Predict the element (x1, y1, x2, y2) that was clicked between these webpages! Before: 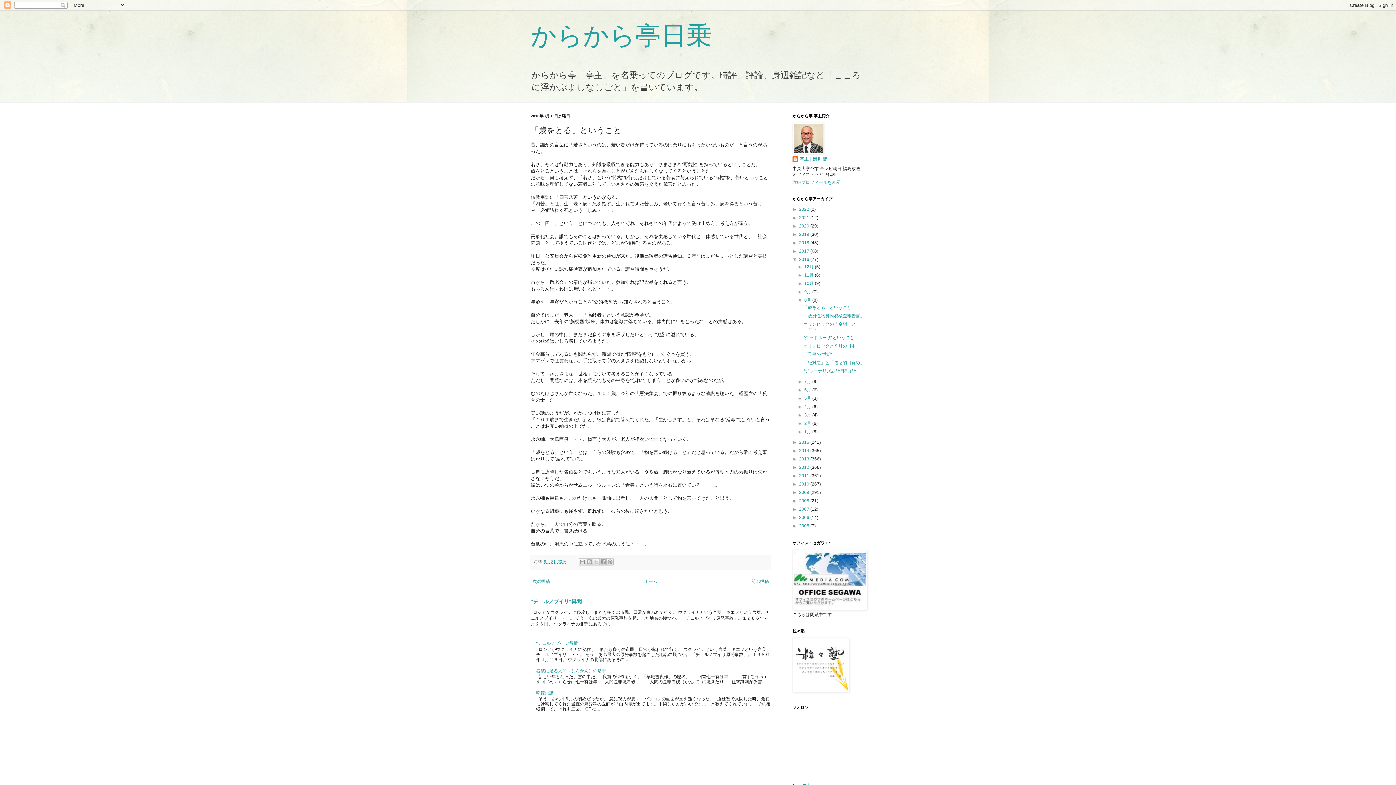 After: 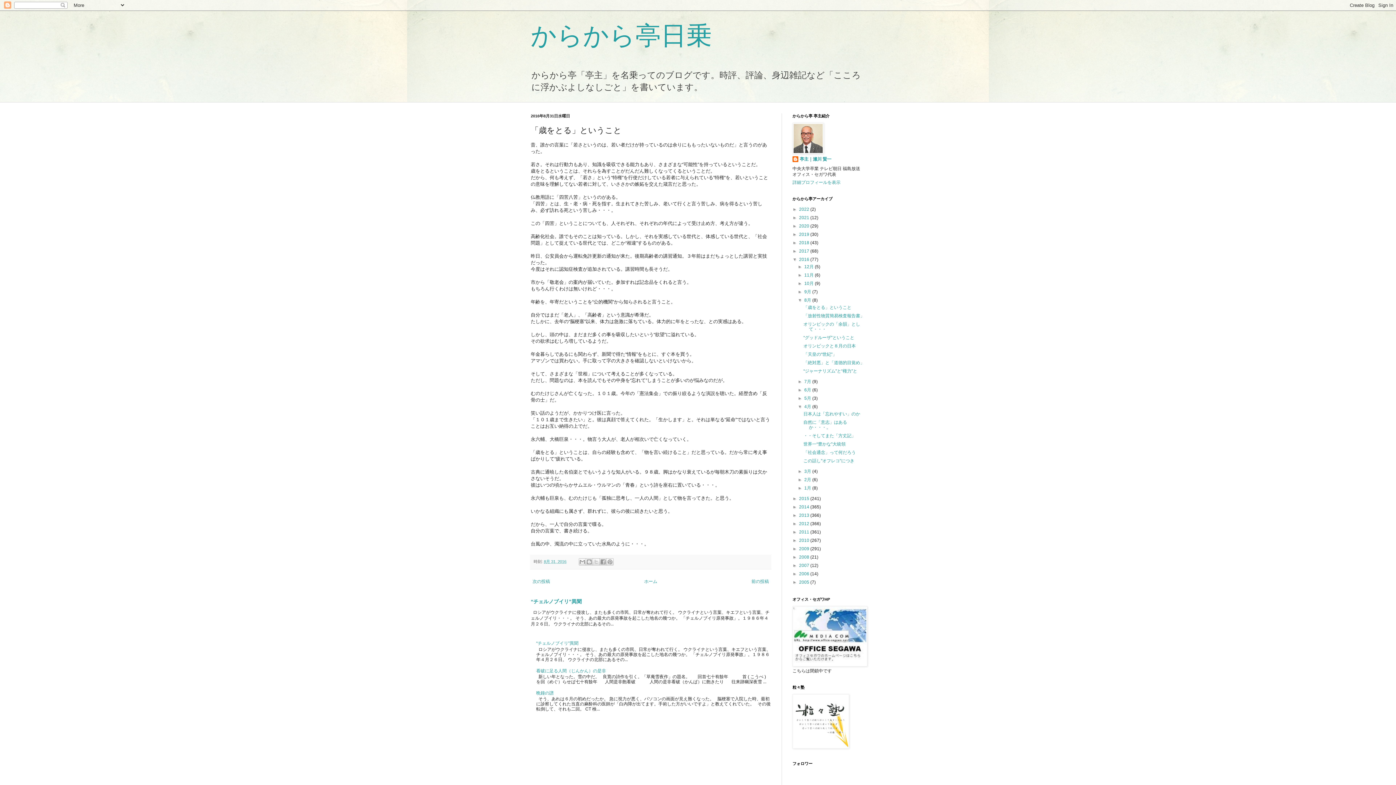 Action: label: ►   bbox: (797, 404, 804, 409)